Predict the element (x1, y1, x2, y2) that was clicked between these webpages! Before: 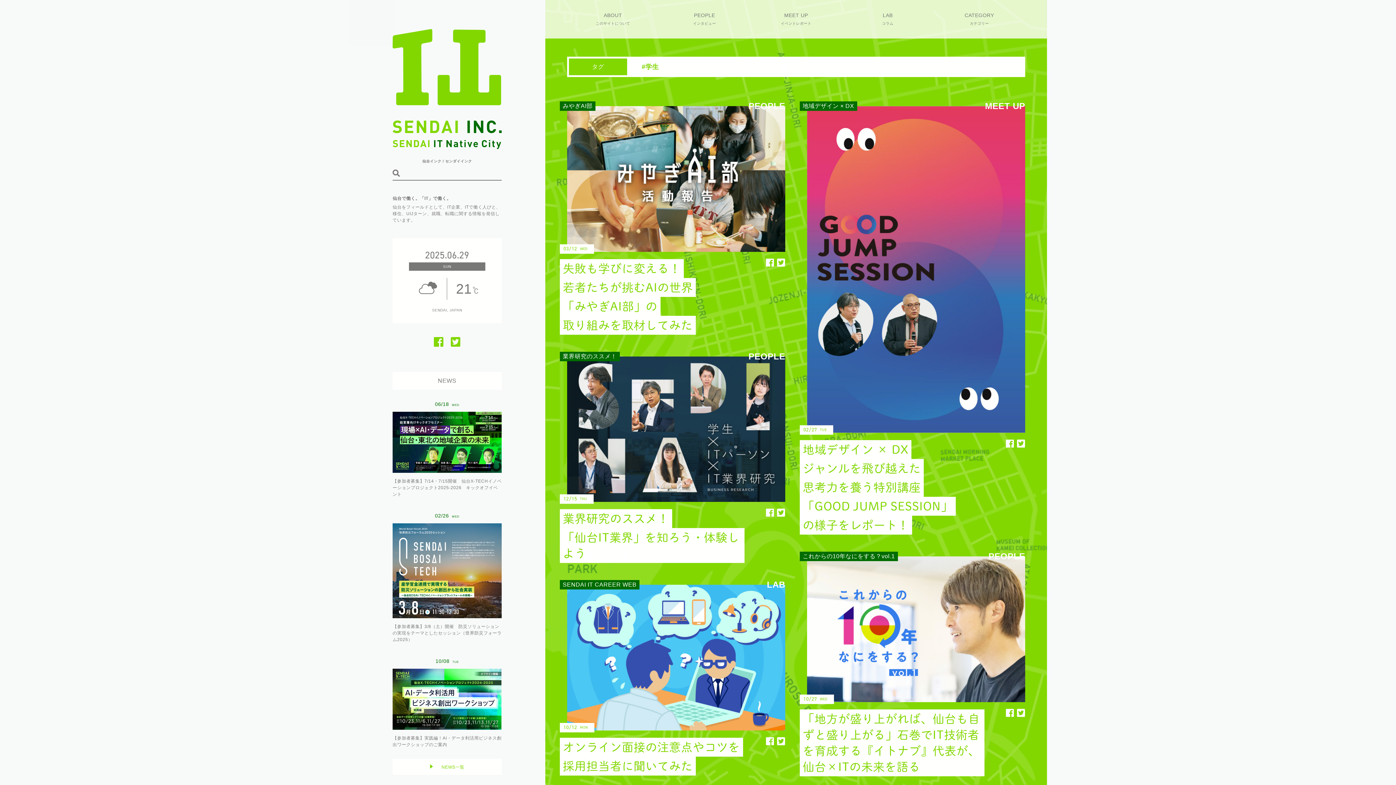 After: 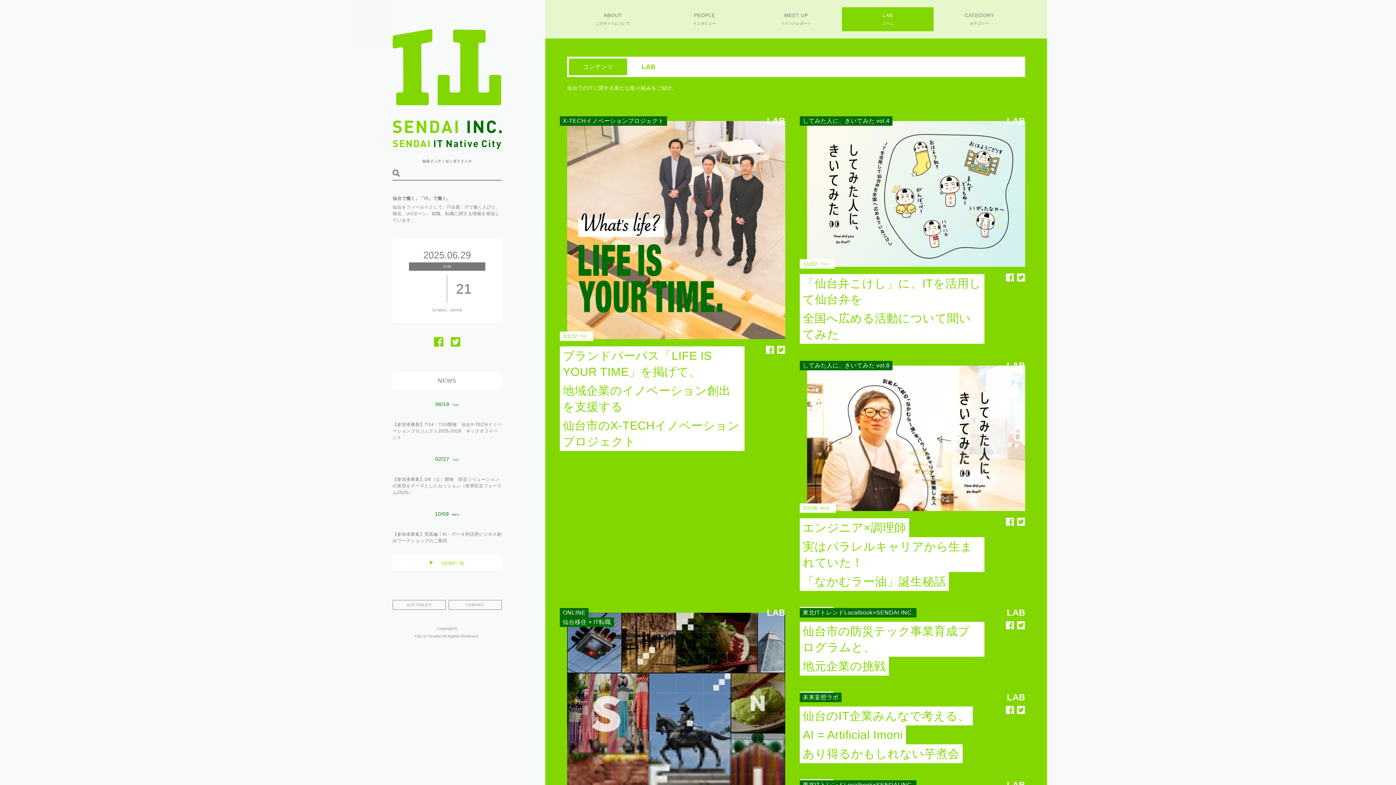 Action: label: LAB
コラム bbox: (842, 7, 933, 31)